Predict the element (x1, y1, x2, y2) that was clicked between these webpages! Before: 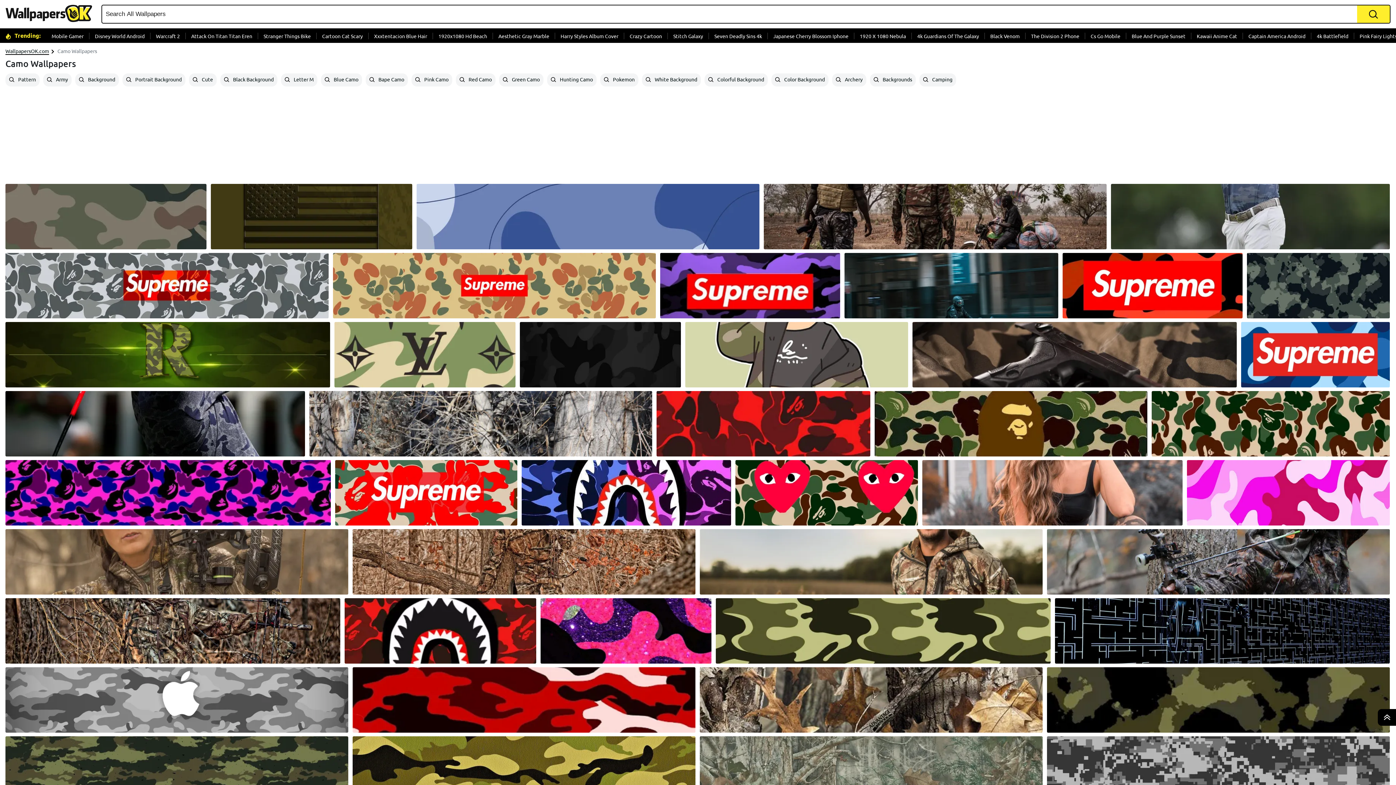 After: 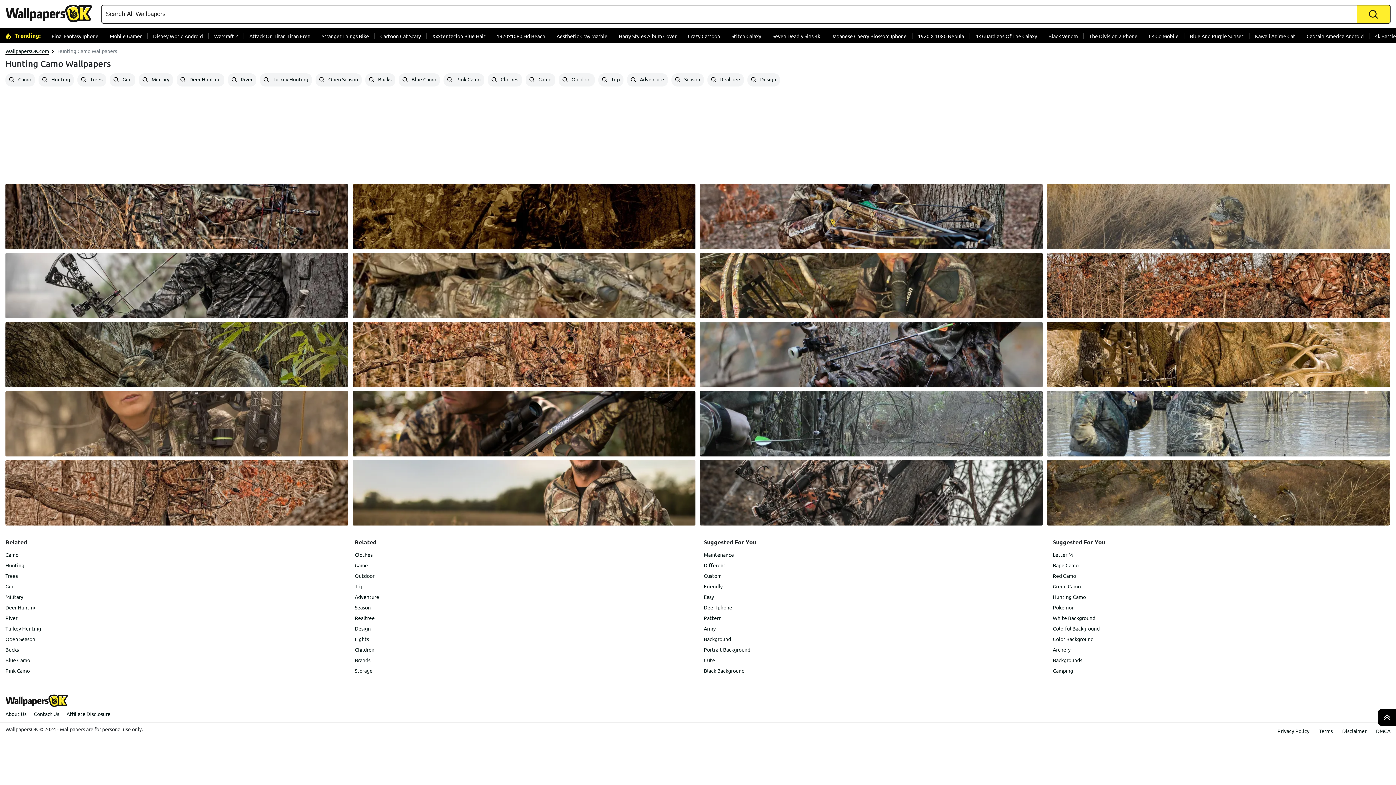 Action: label:  Hunting Camo bbox: (547, 73, 596, 86)